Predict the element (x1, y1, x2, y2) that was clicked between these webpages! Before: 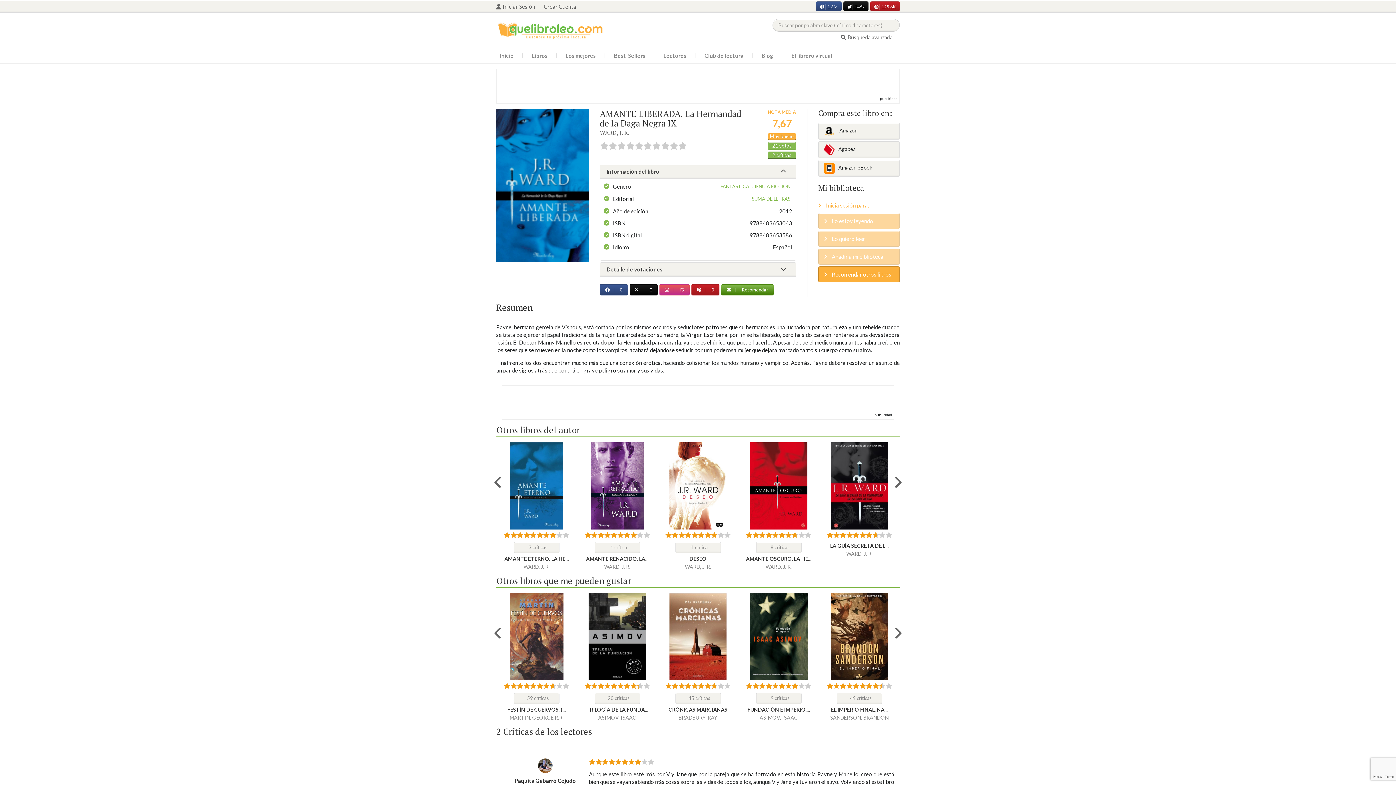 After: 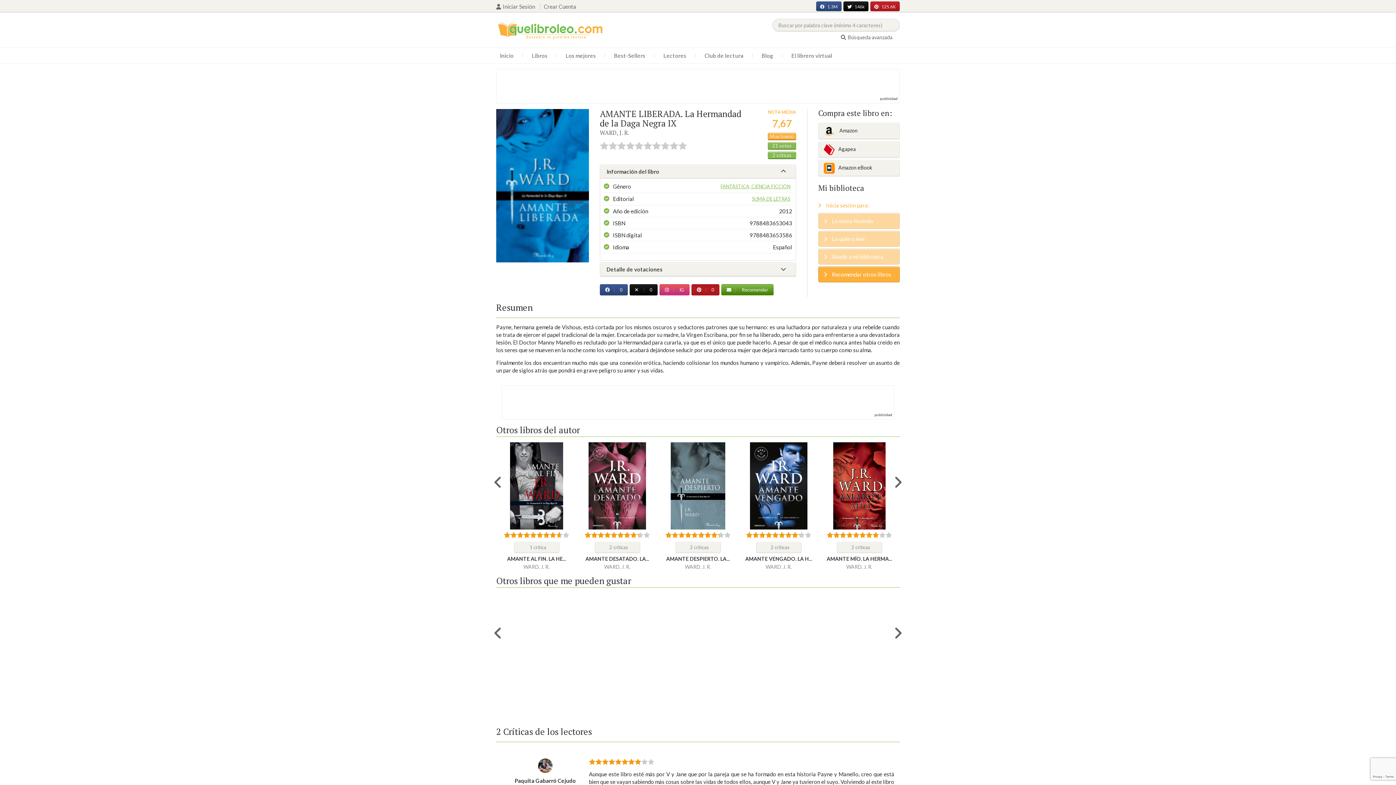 Action: label: 0 bbox: (691, 284, 719, 295)